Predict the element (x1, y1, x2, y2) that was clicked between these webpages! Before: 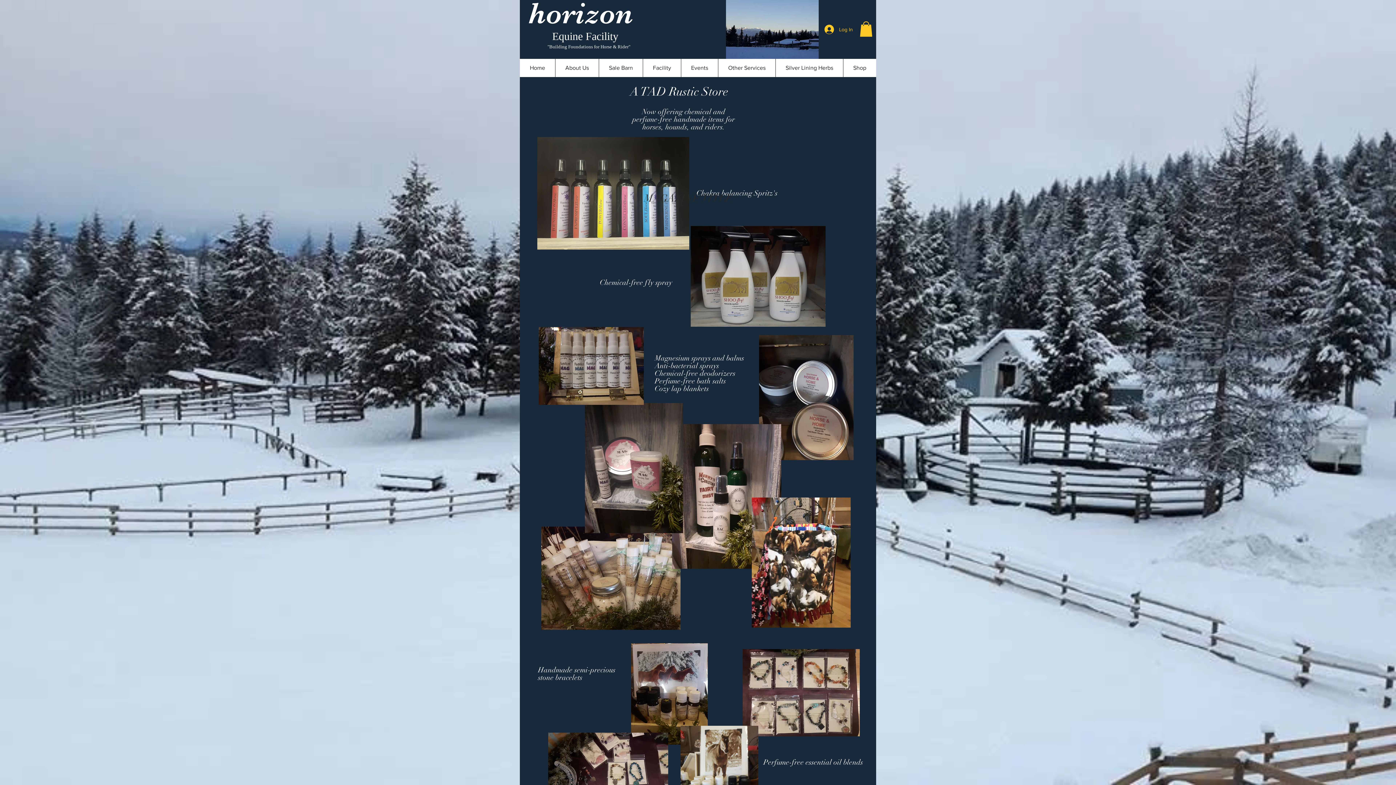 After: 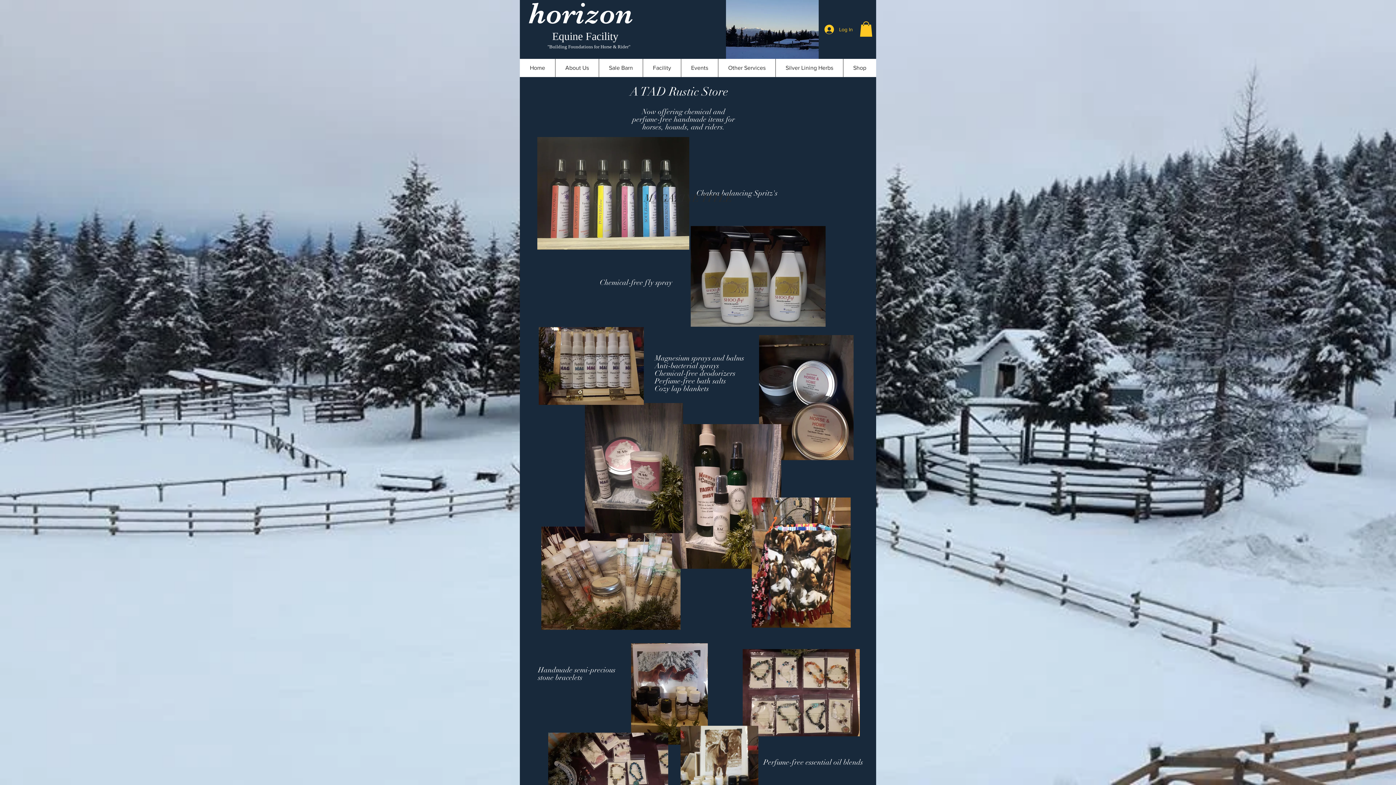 Action: bbox: (860, 21, 872, 36)